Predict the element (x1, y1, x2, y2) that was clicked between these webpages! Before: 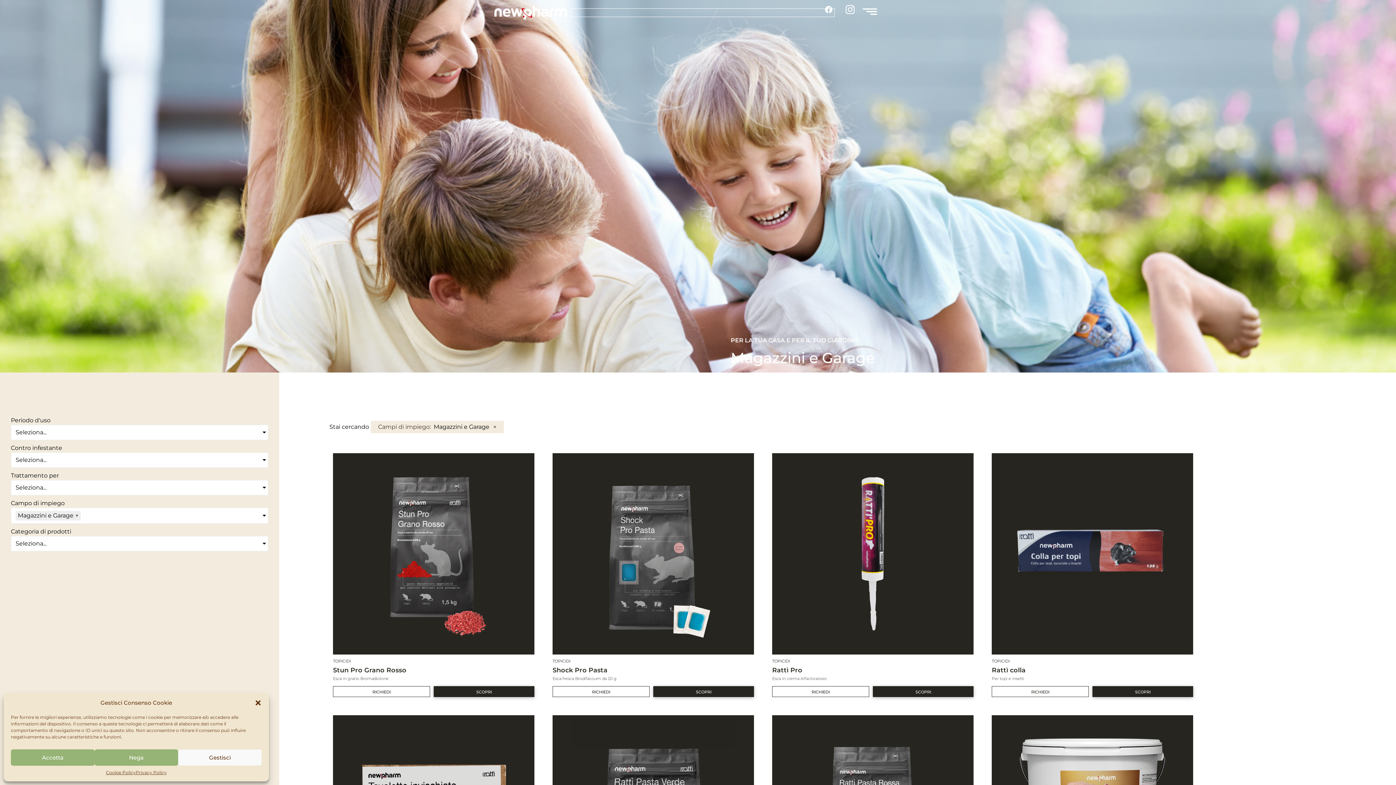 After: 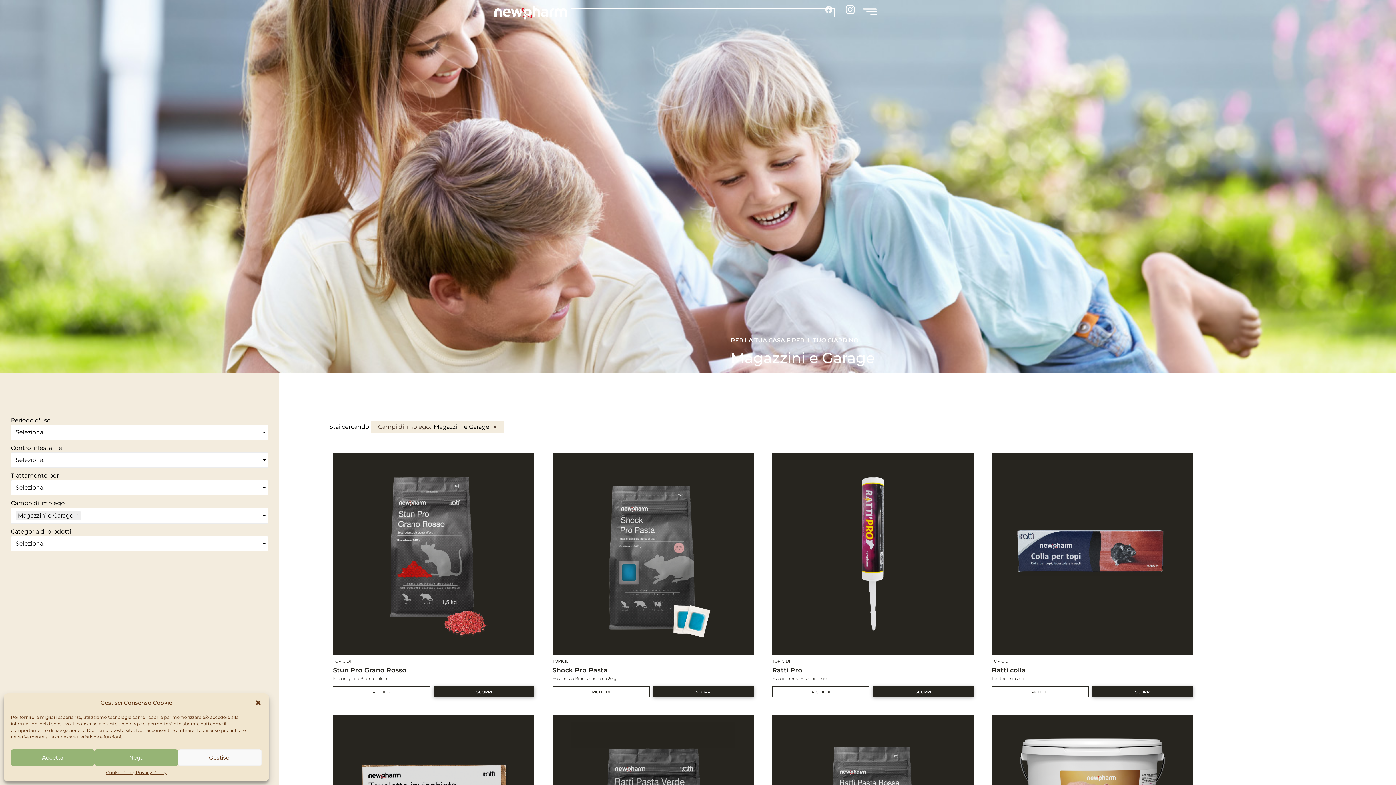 Action: bbox: (819, 0, 837, 18)